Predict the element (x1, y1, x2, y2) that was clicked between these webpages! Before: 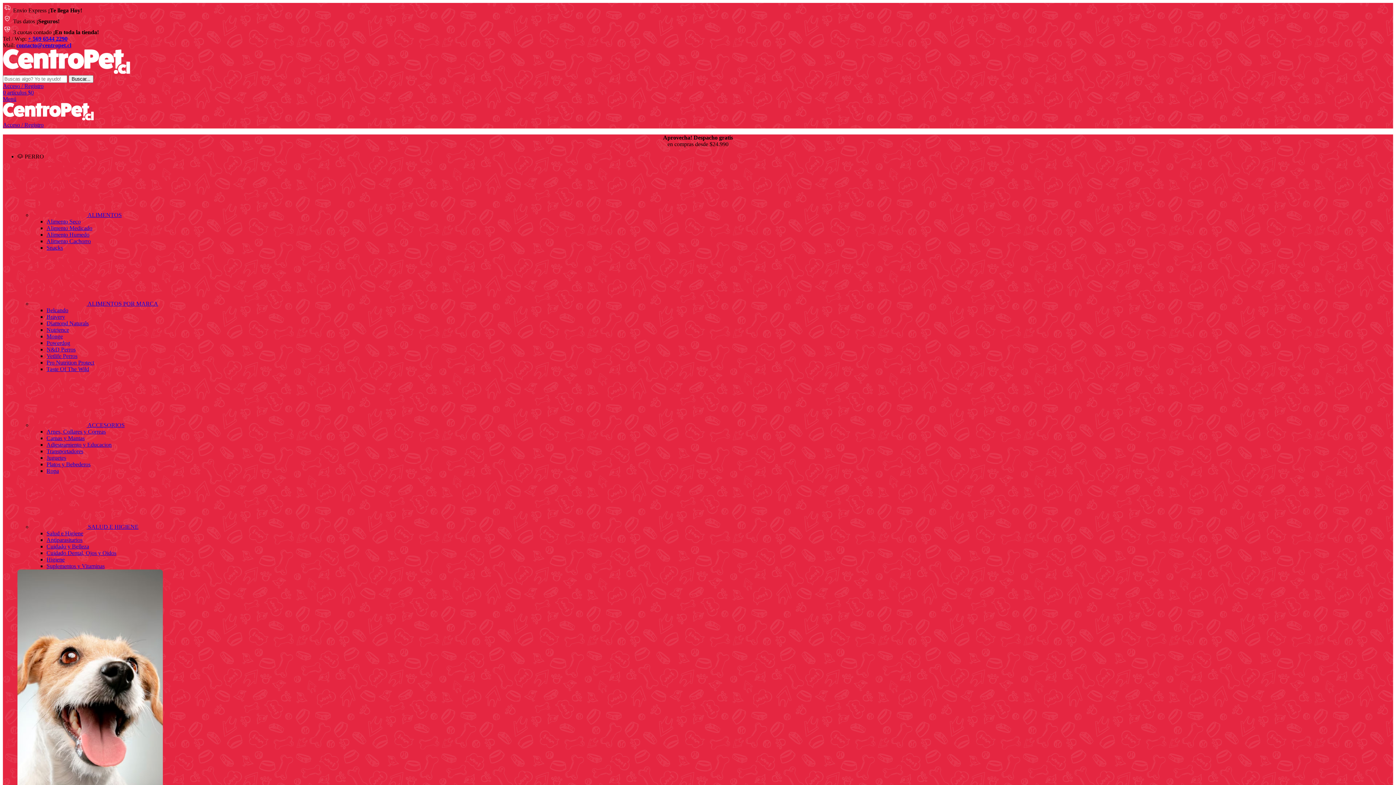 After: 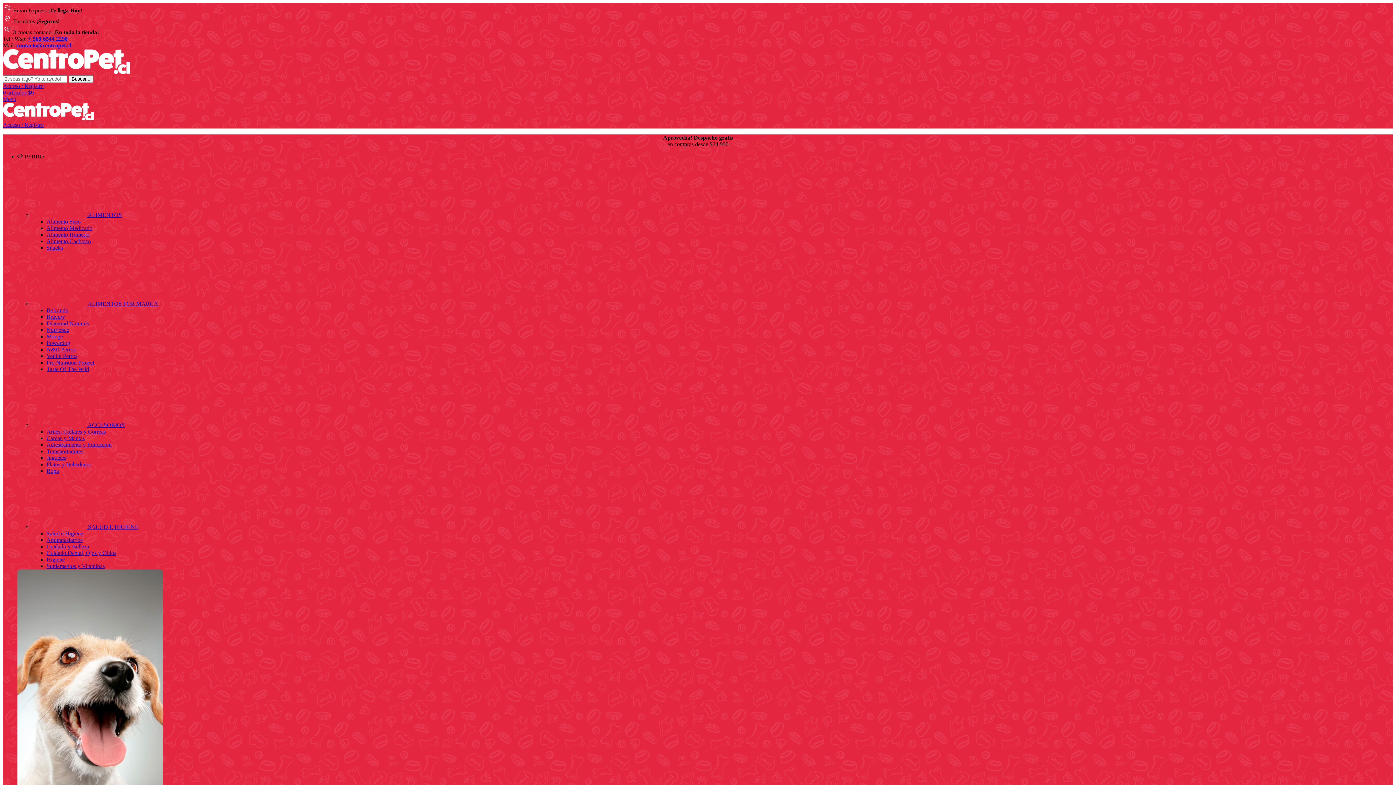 Action: bbox: (46, 333, 62, 339) label: Monge